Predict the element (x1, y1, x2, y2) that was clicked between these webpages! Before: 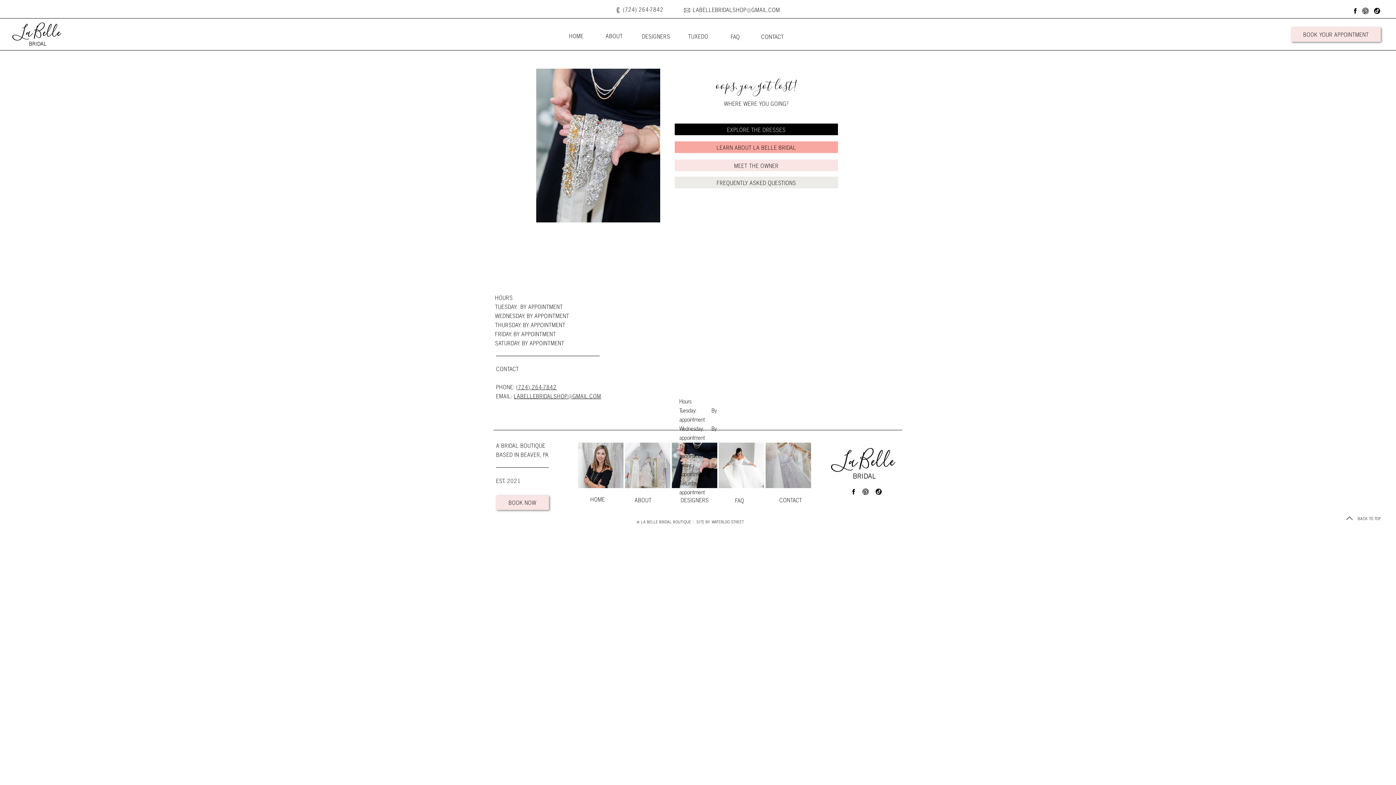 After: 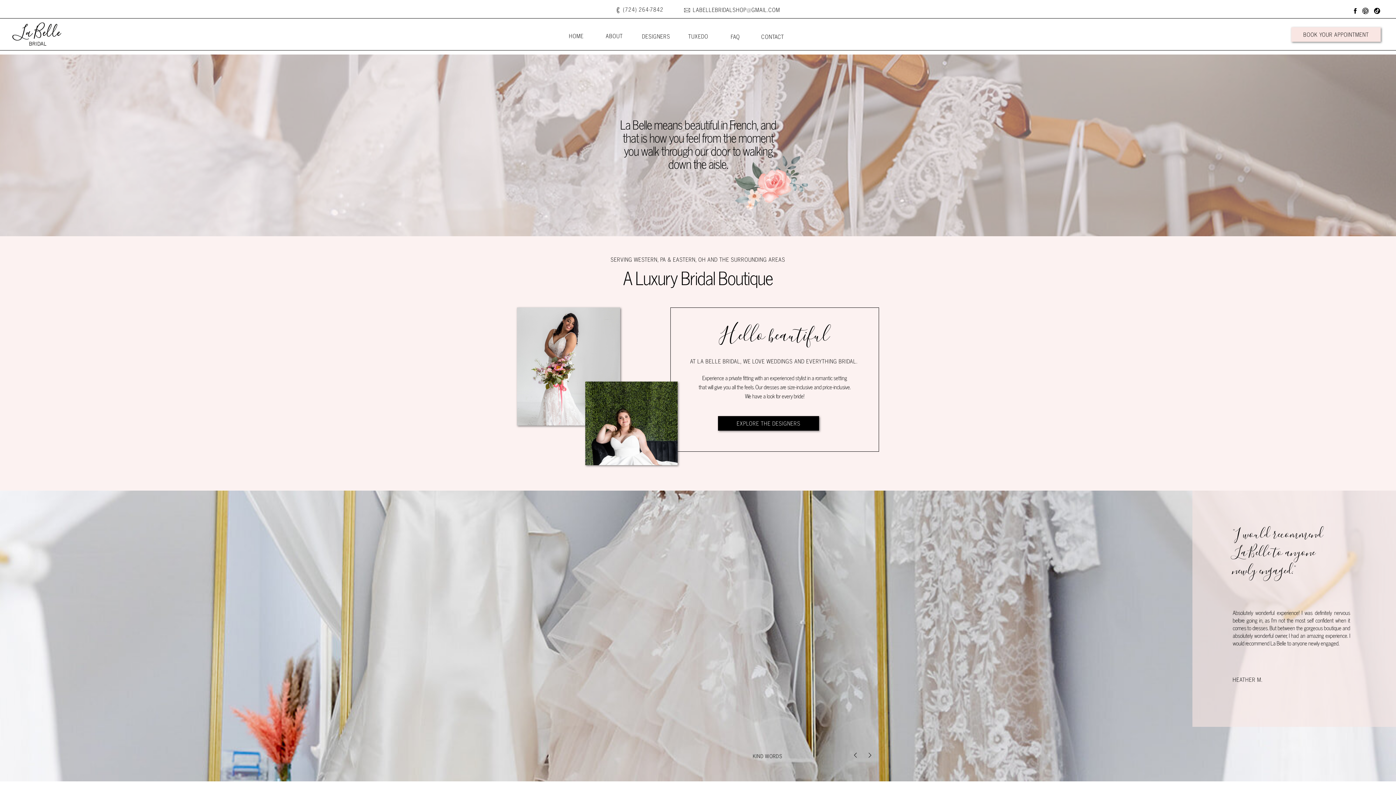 Action: label: HOME bbox: (589, 494, 606, 501)